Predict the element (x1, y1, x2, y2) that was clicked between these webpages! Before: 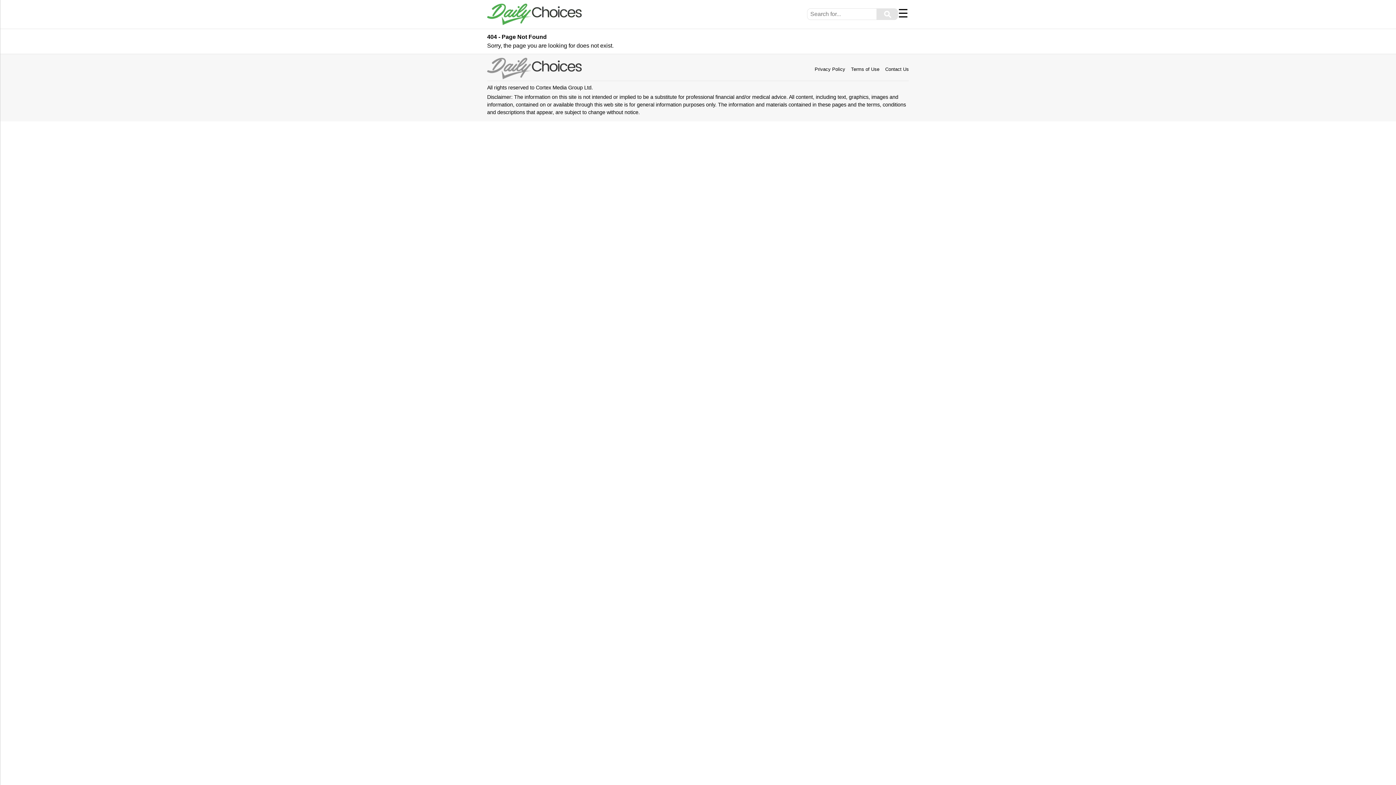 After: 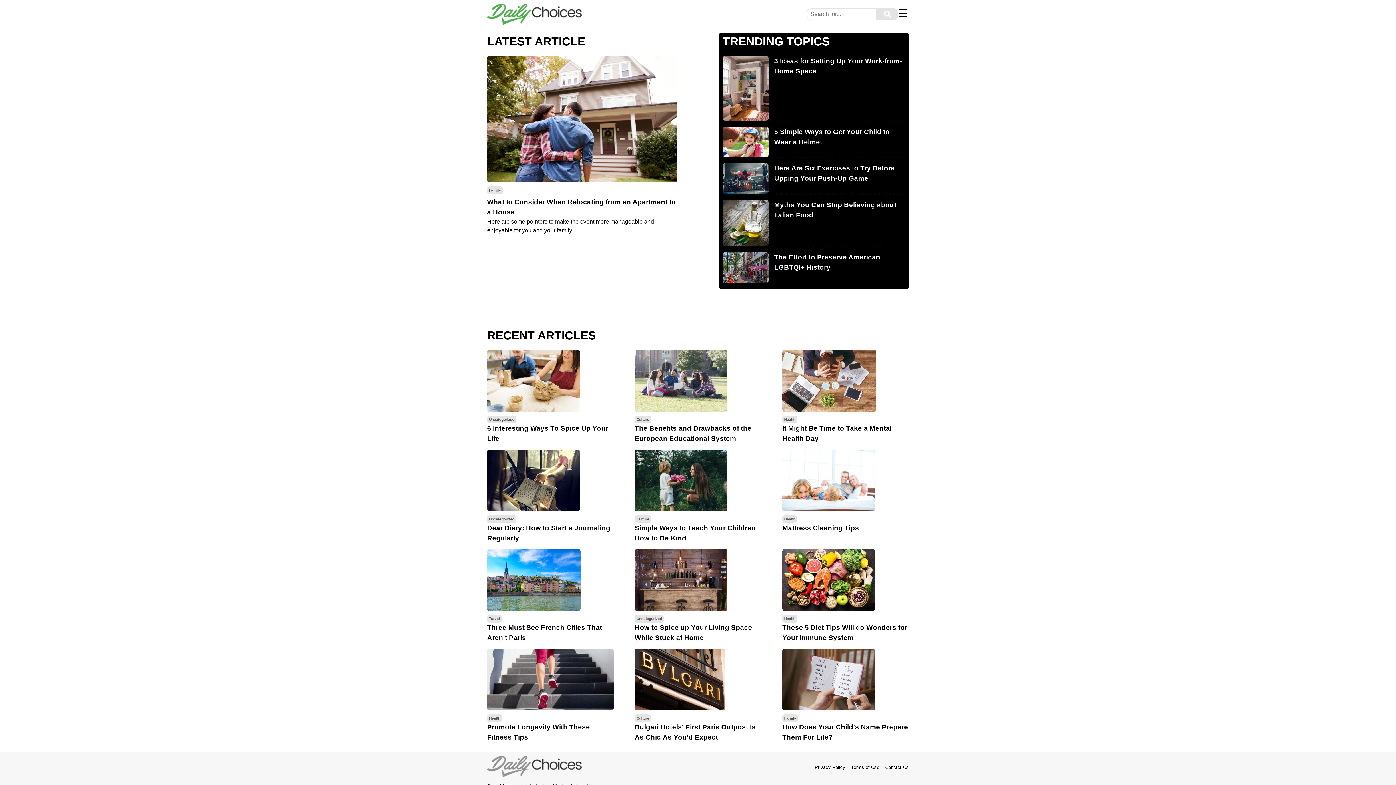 Action: bbox: (487, 3, 581, 25)